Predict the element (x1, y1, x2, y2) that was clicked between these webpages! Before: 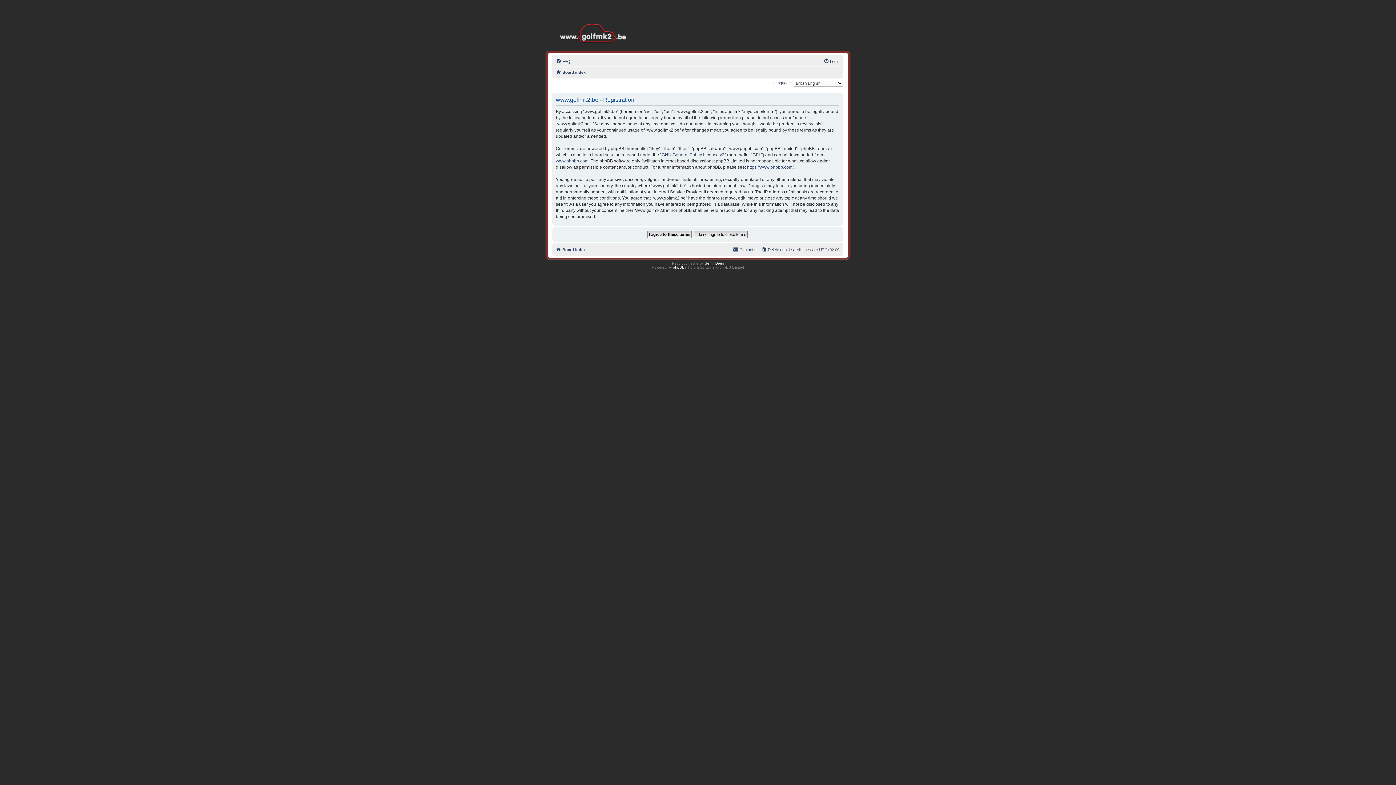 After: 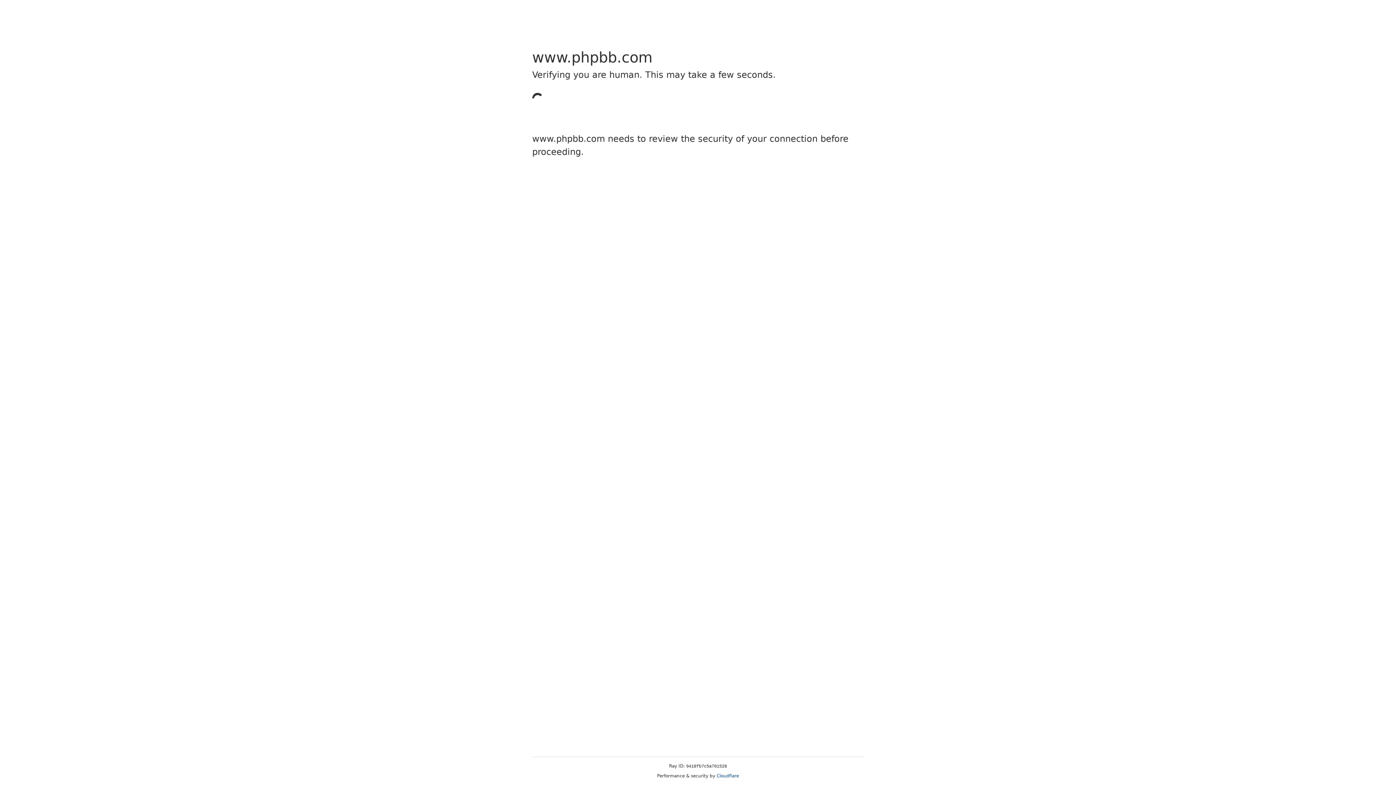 Action: bbox: (704, 261, 724, 265) label: Semi_Deus